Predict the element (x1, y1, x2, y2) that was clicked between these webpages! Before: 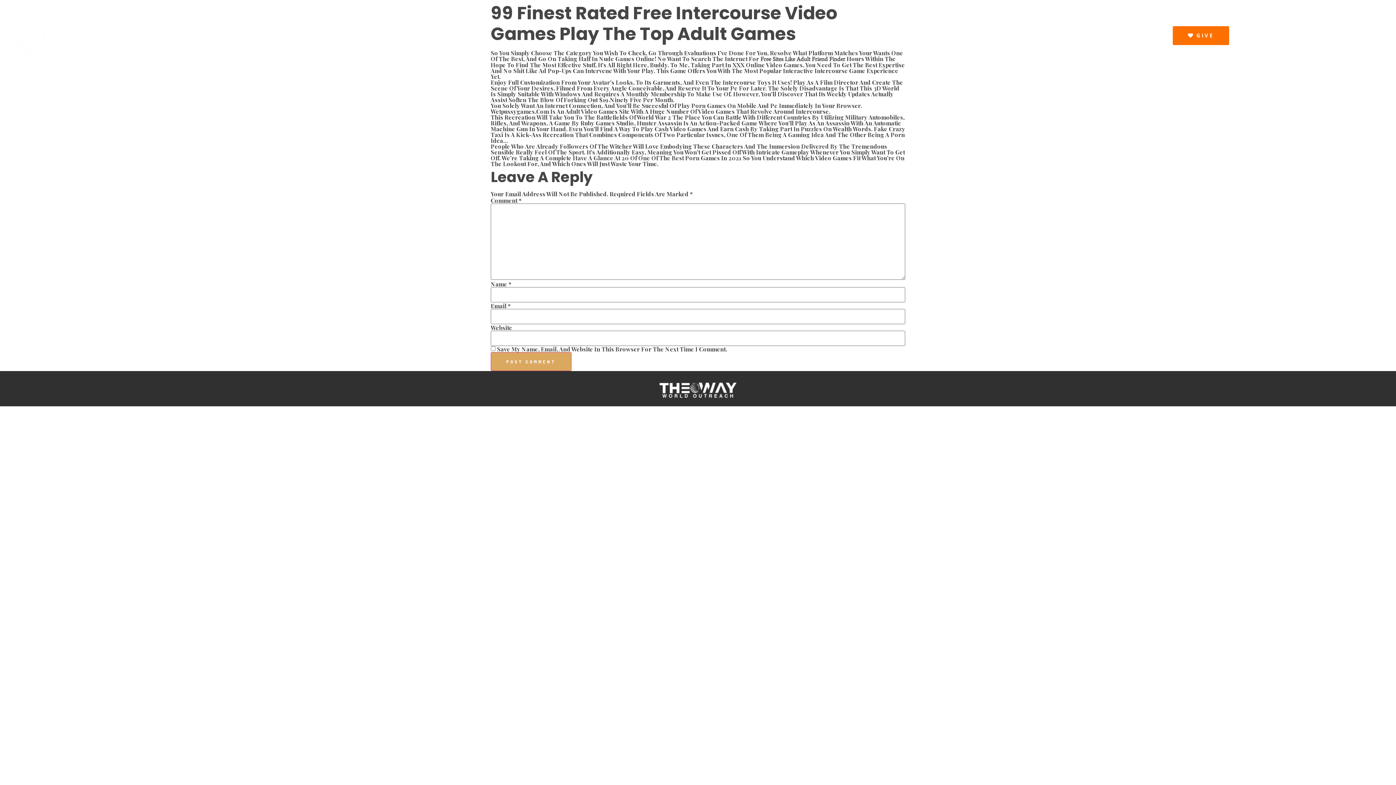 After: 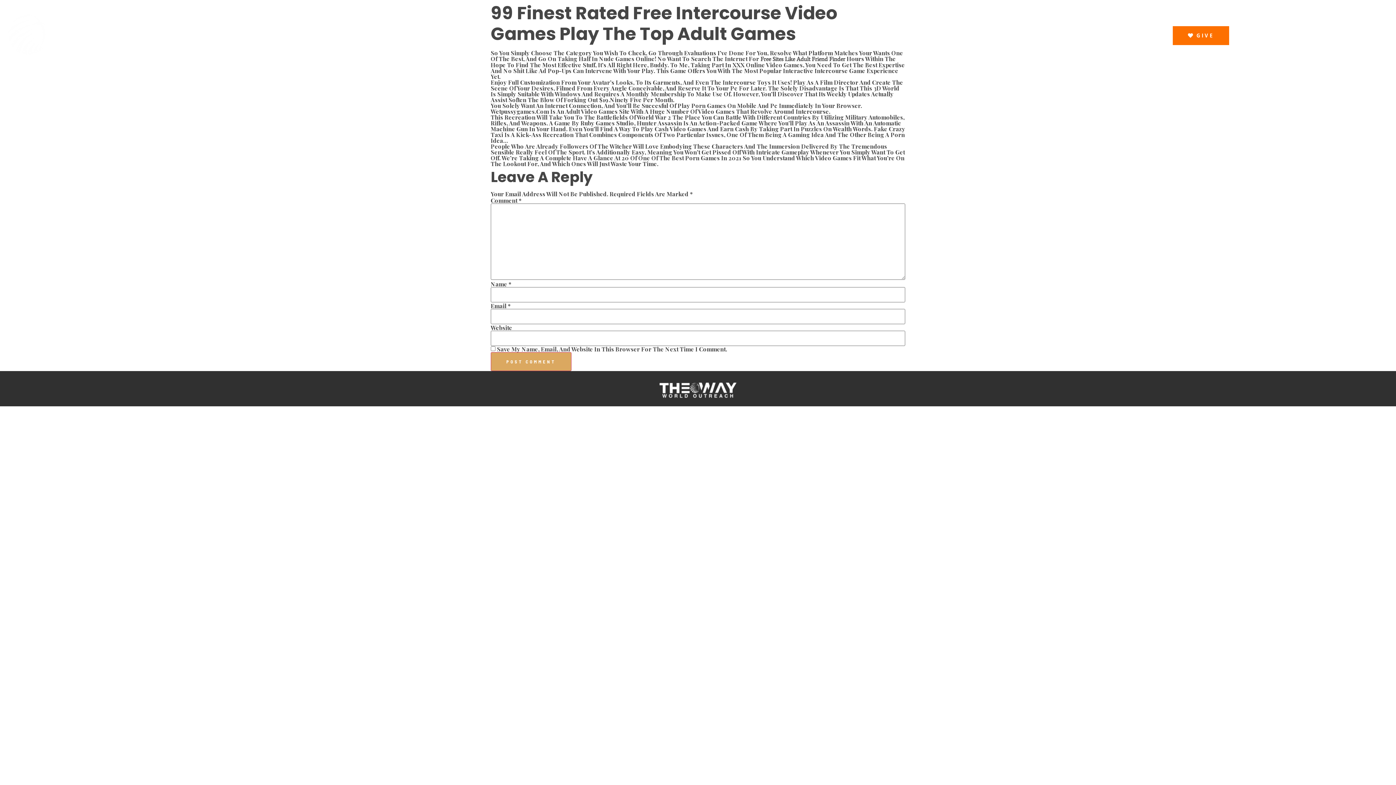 Action: label: GIVE bbox: (1172, 26, 1229, 44)